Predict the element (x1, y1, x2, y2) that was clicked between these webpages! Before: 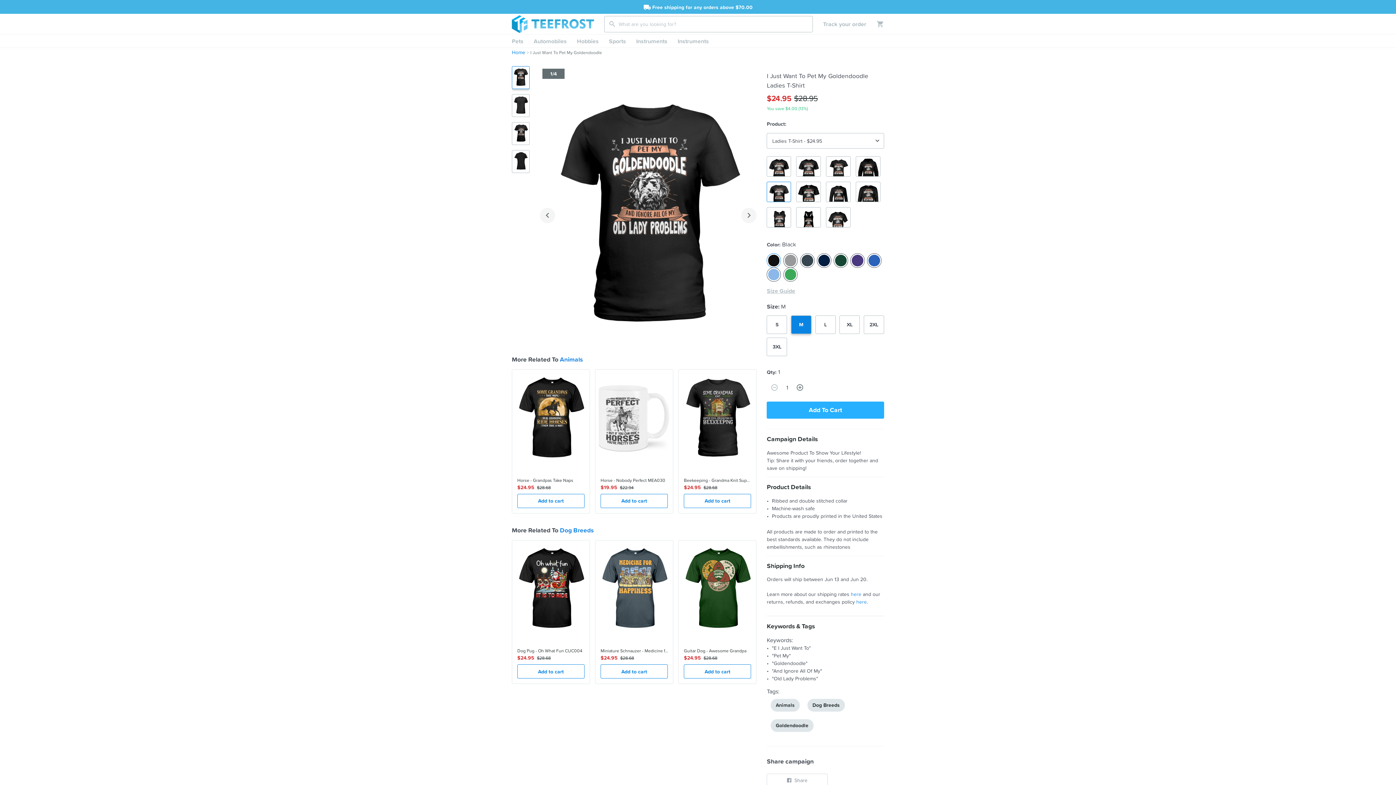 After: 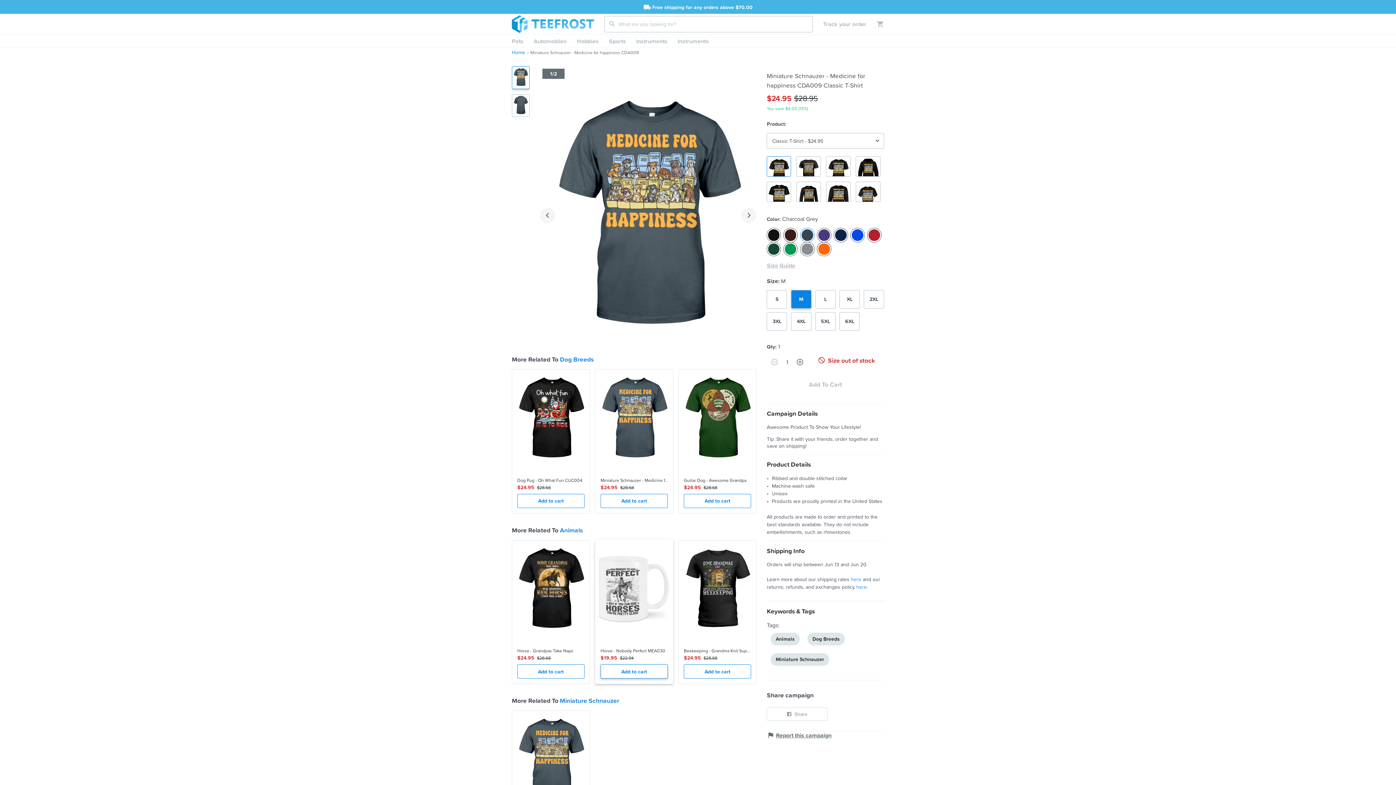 Action: label: Add to cart bbox: (600, 664, 668, 678)